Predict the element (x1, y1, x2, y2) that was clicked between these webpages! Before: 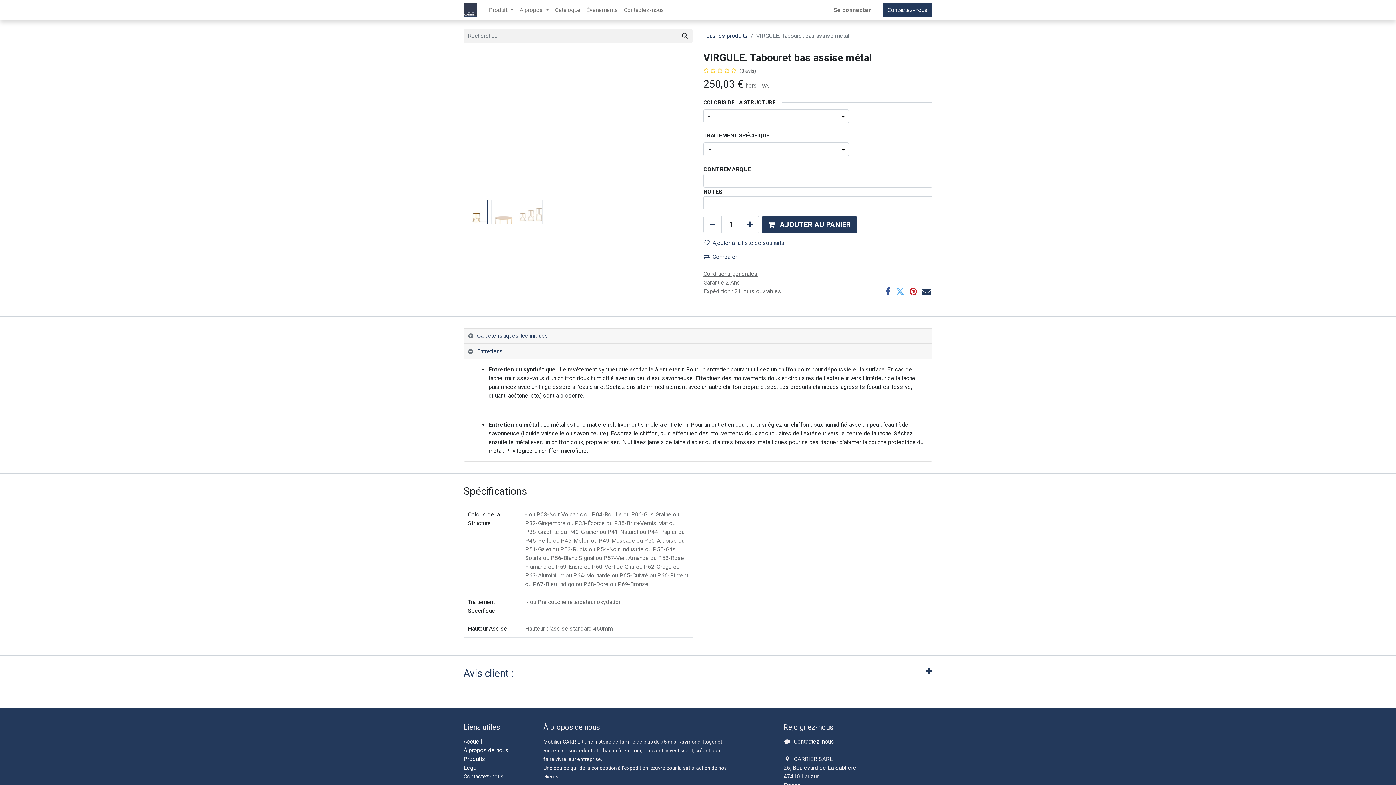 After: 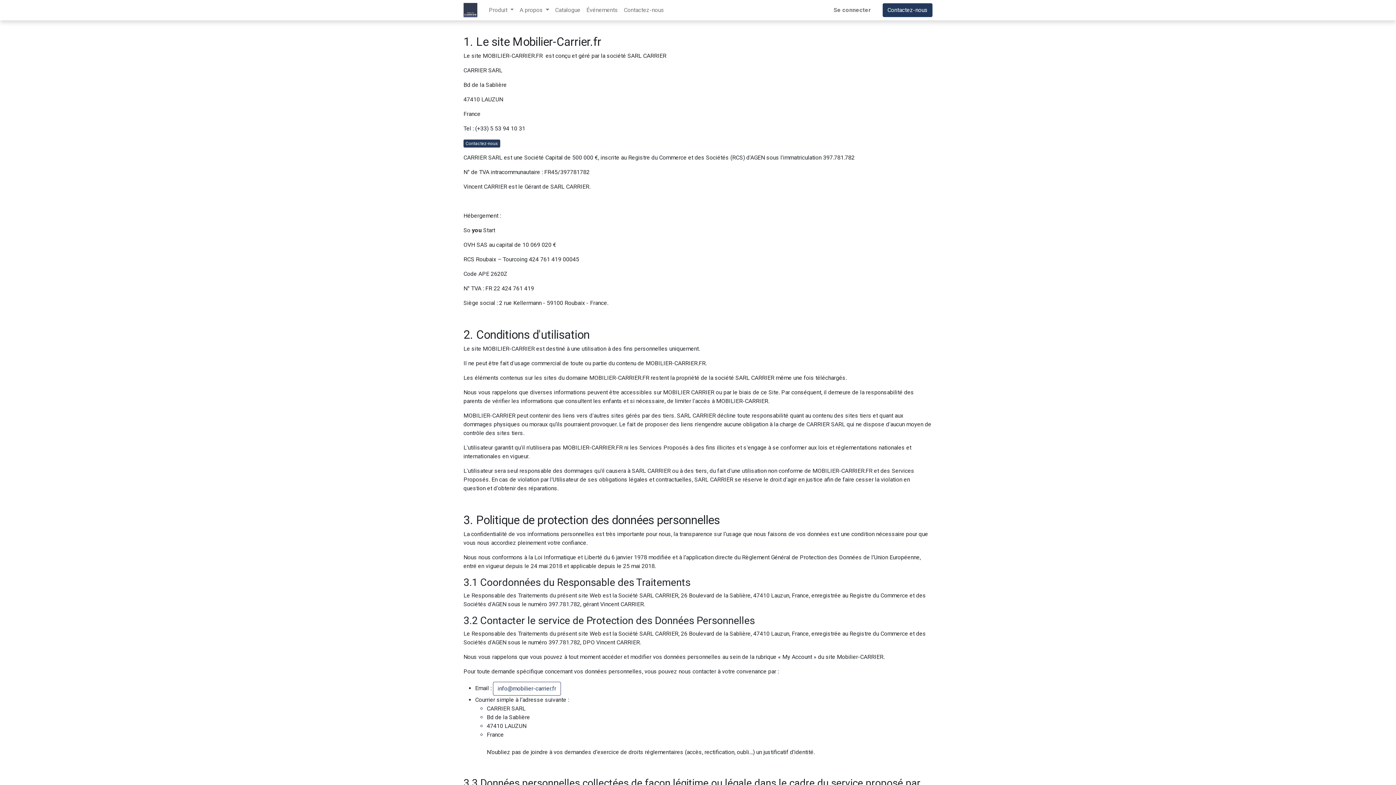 Action: bbox: (463, 764, 477, 771) label: Légal